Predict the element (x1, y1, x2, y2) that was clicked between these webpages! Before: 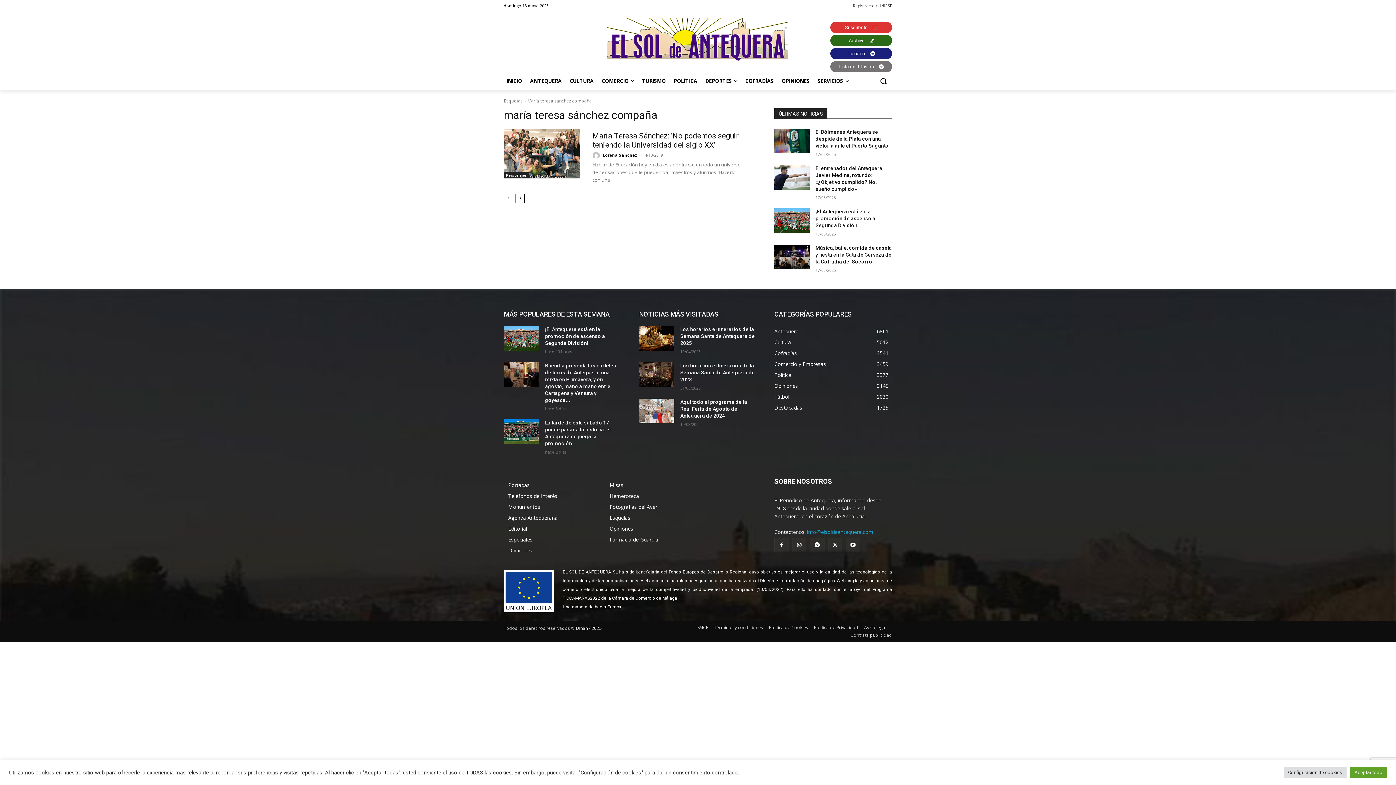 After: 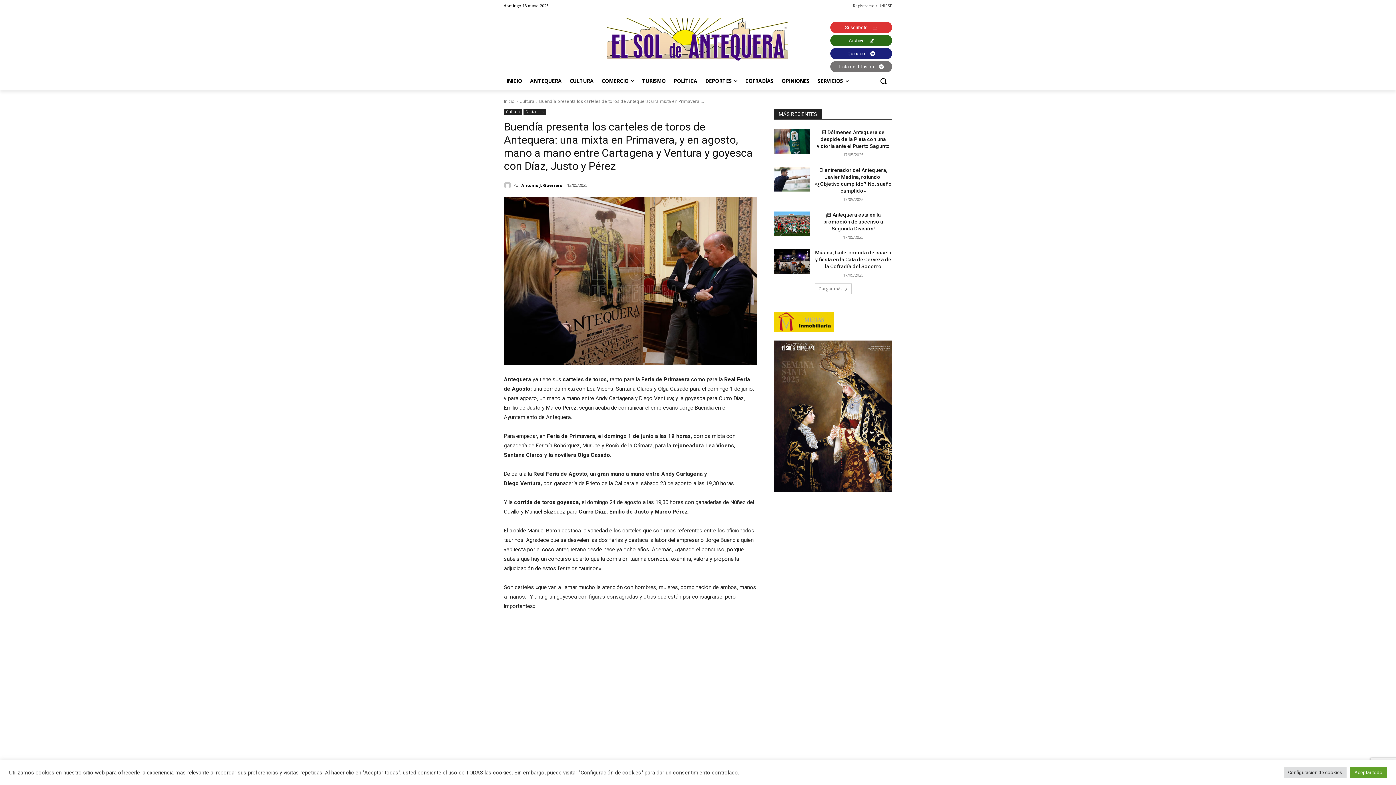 Action: bbox: (504, 362, 539, 387)